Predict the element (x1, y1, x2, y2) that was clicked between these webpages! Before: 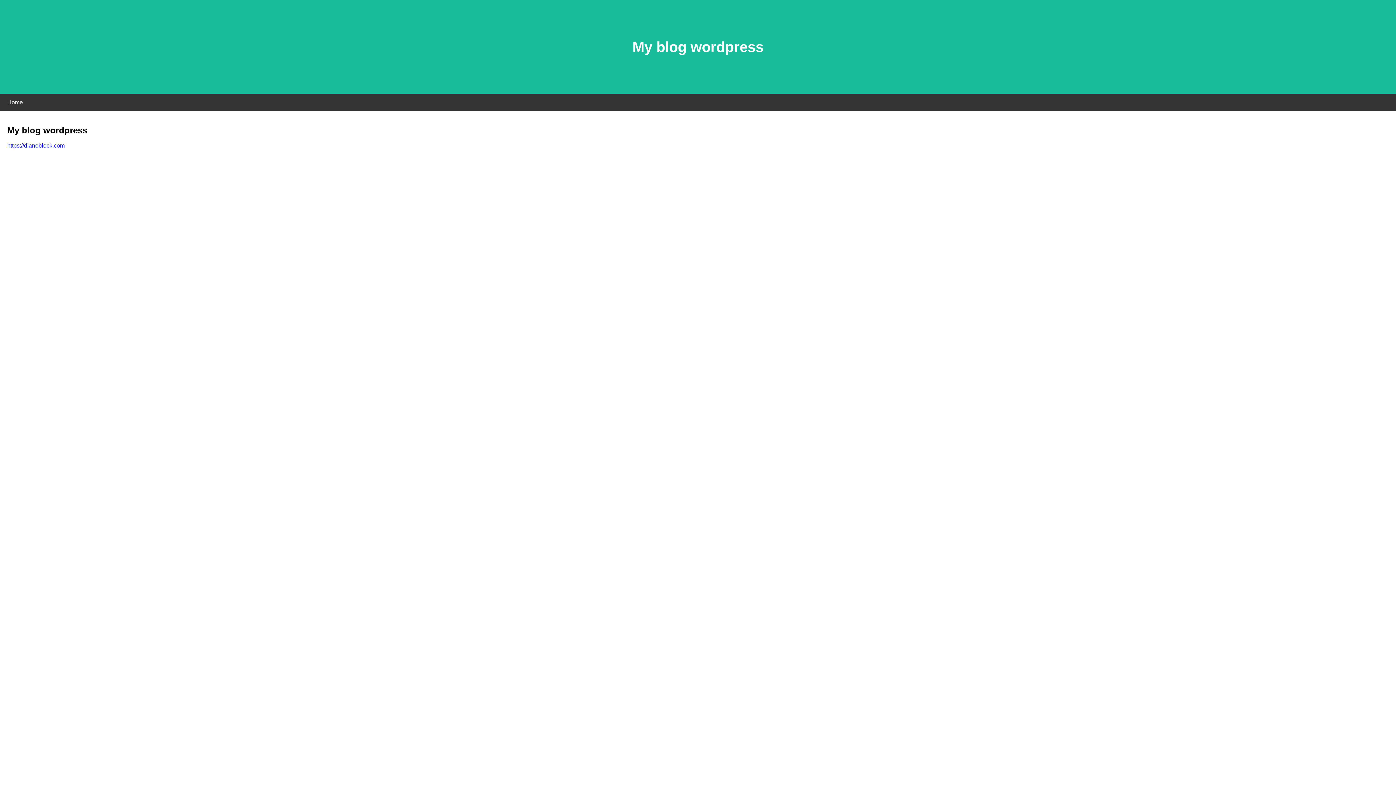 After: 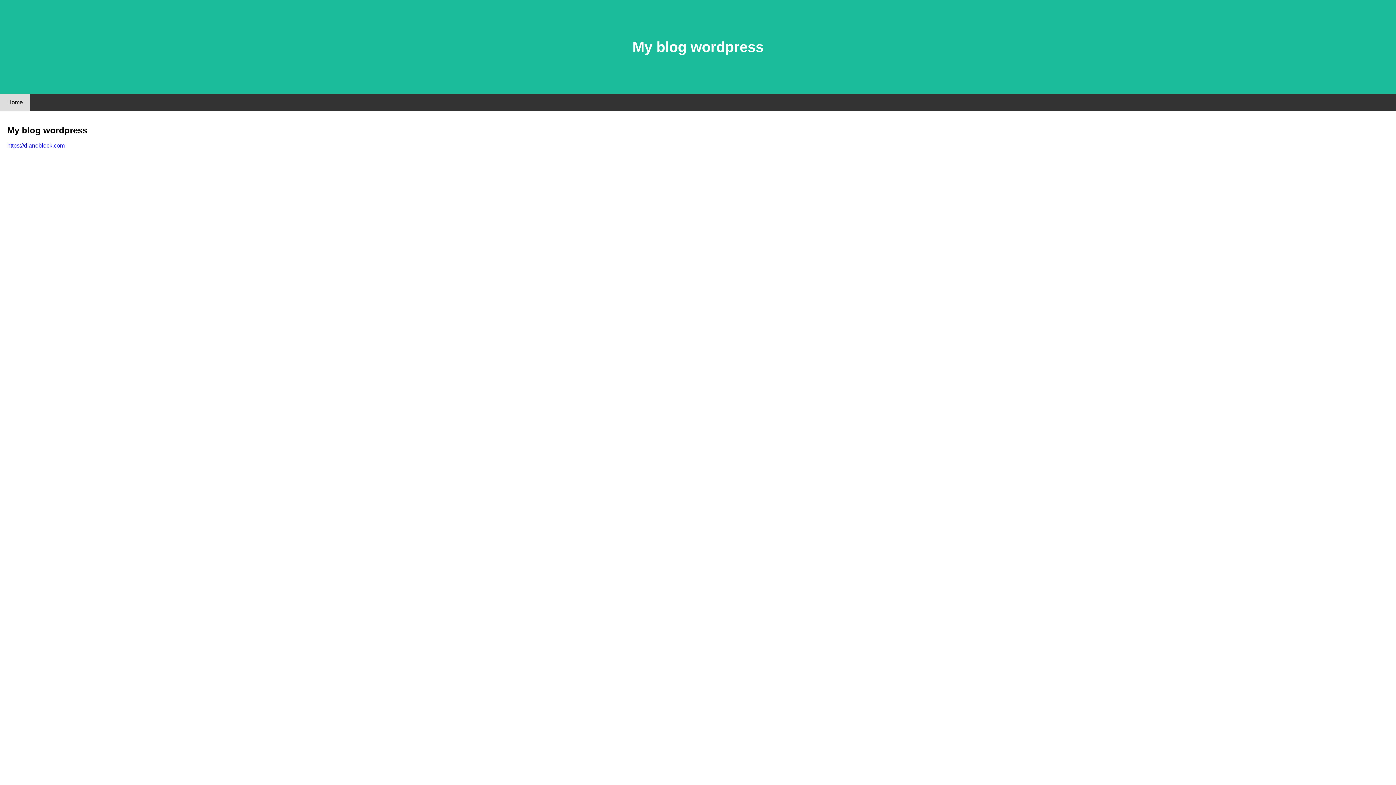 Action: bbox: (0, 94, 30, 110) label: Home